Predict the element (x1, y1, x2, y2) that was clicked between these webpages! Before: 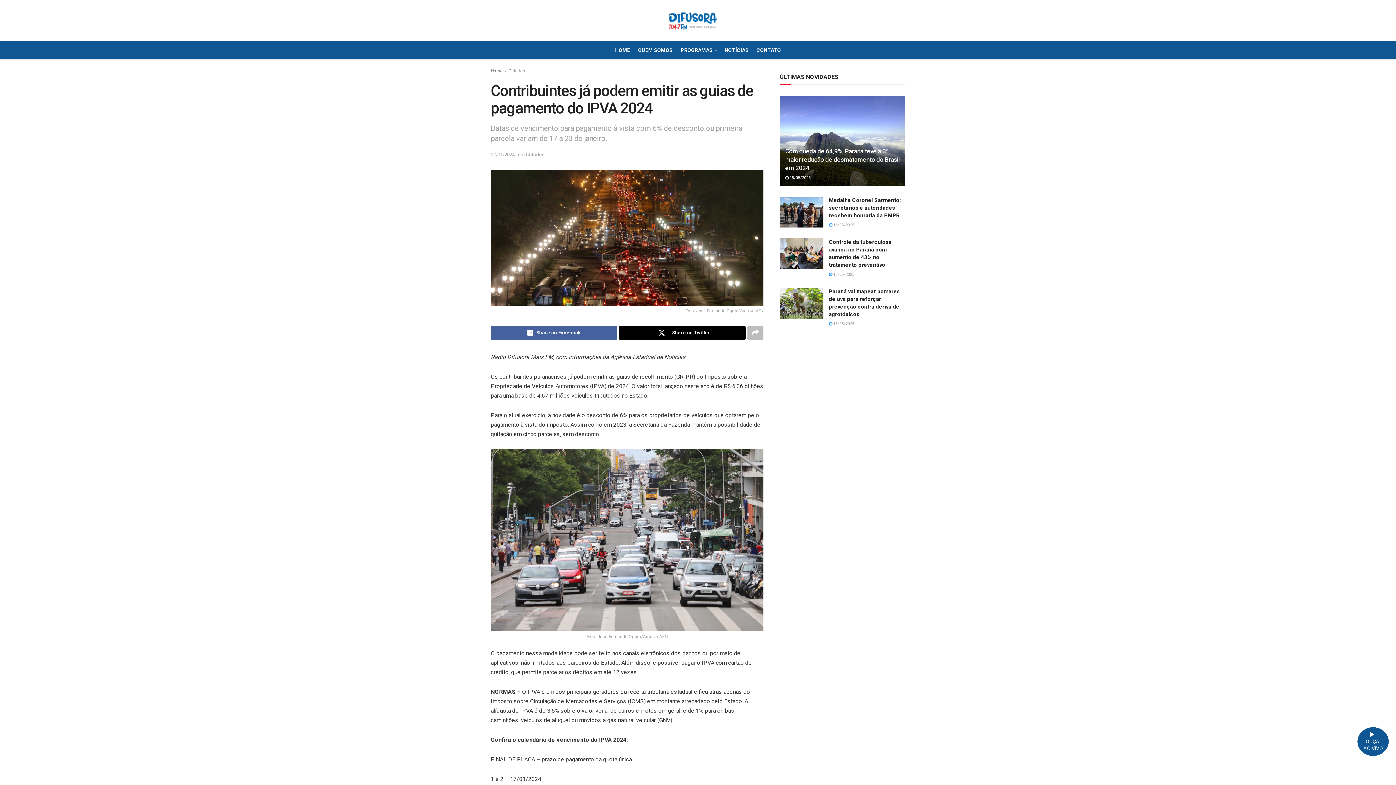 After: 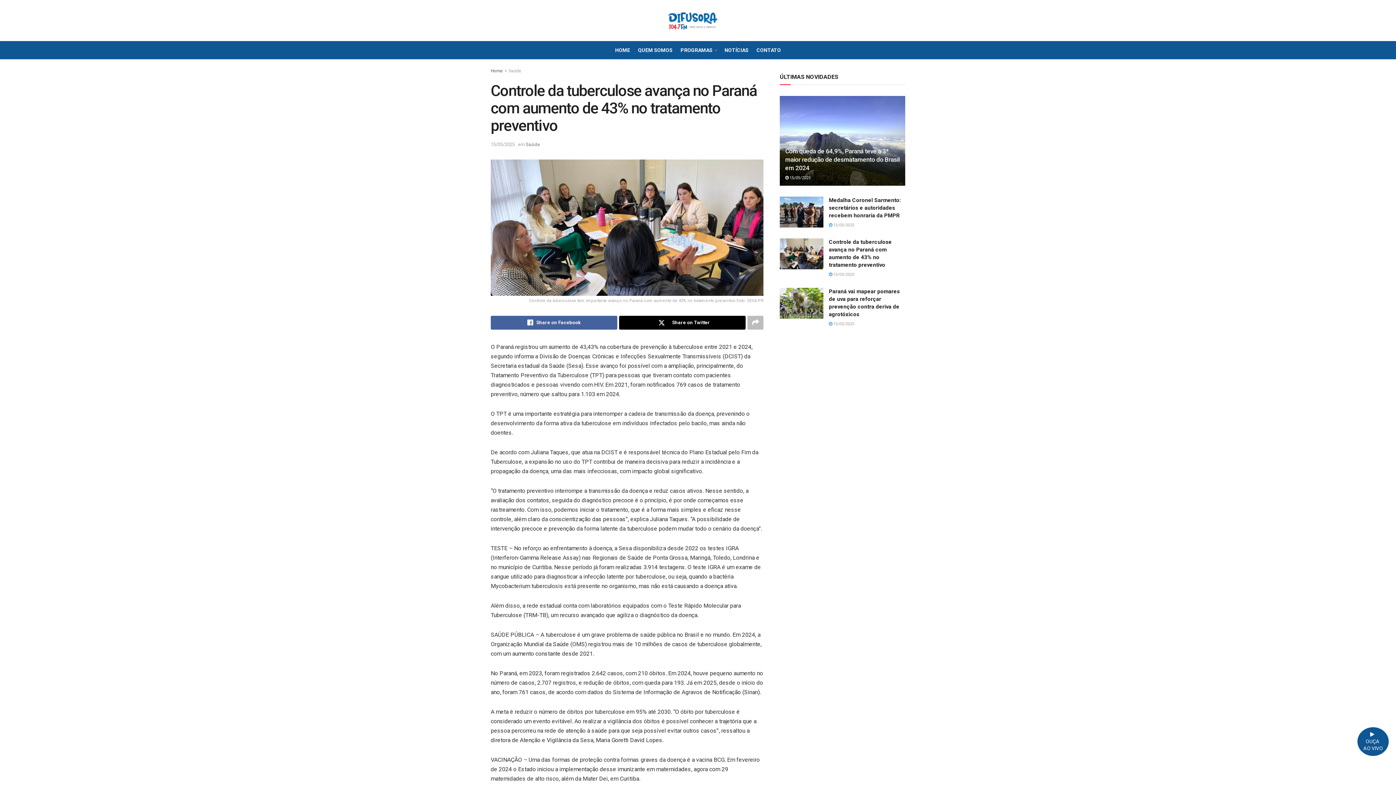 Action: bbox: (780, 238, 823, 269) label: Read article: Controle da tuberculose avança no Paraná com aumento de 43% no tratamento preventivo